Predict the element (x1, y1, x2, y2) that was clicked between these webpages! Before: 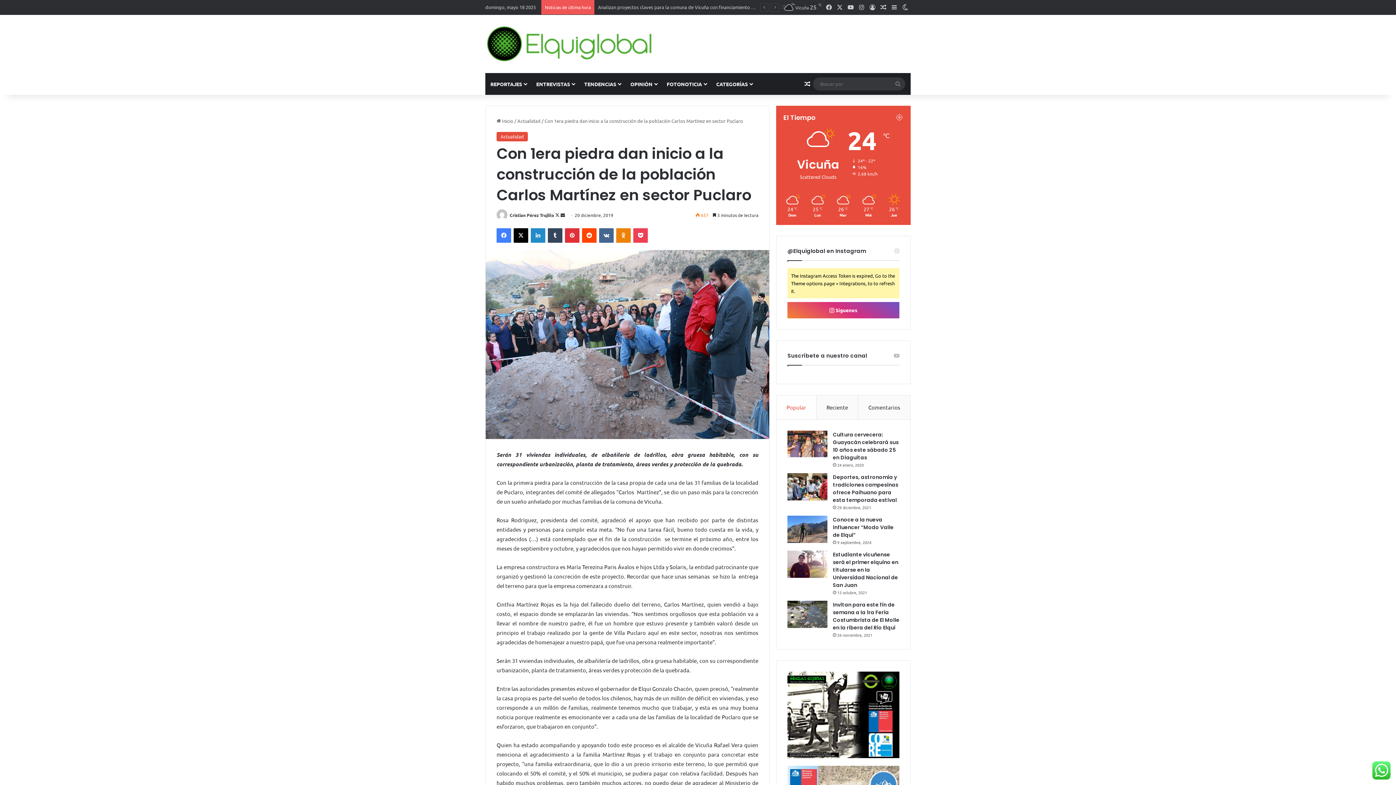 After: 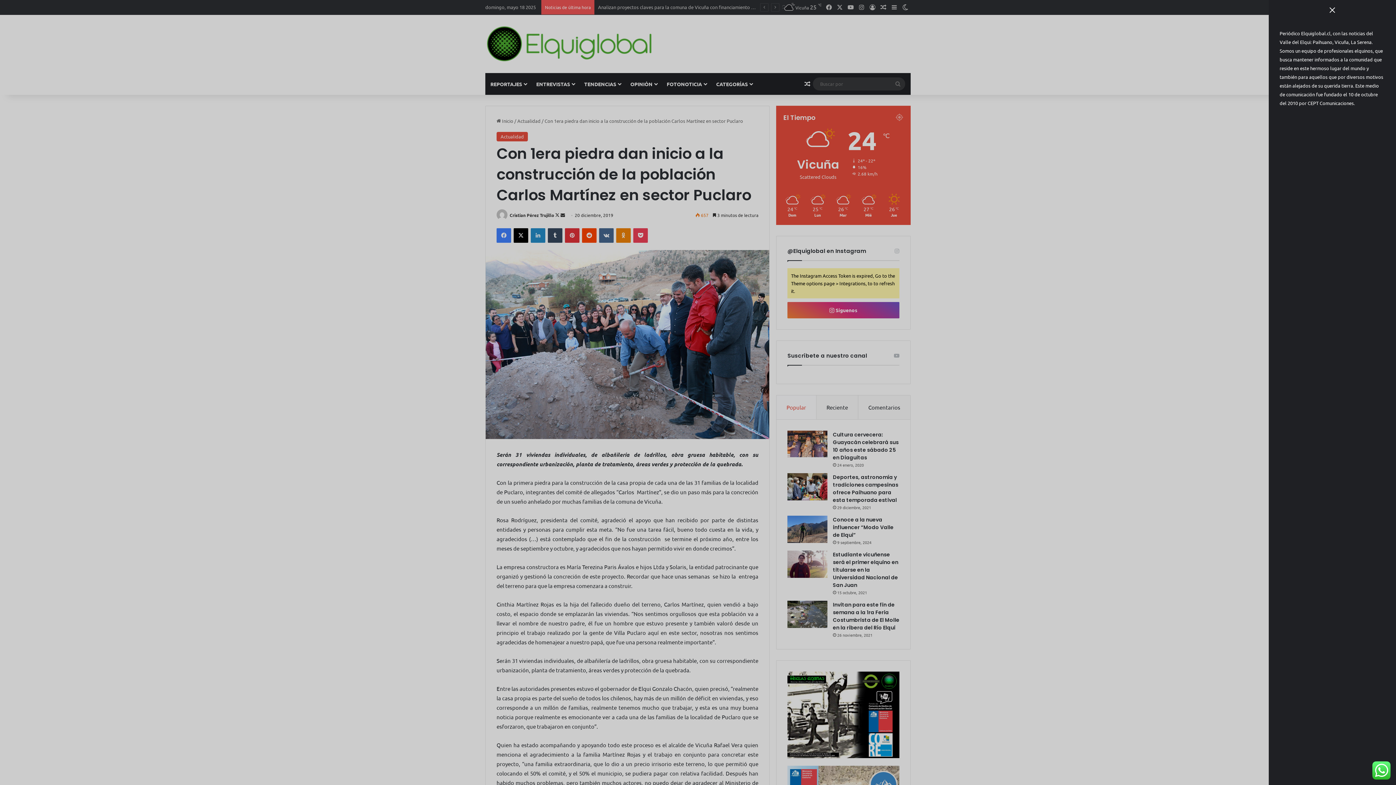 Action: bbox: (889, 0, 900, 14) label: Barra lateral